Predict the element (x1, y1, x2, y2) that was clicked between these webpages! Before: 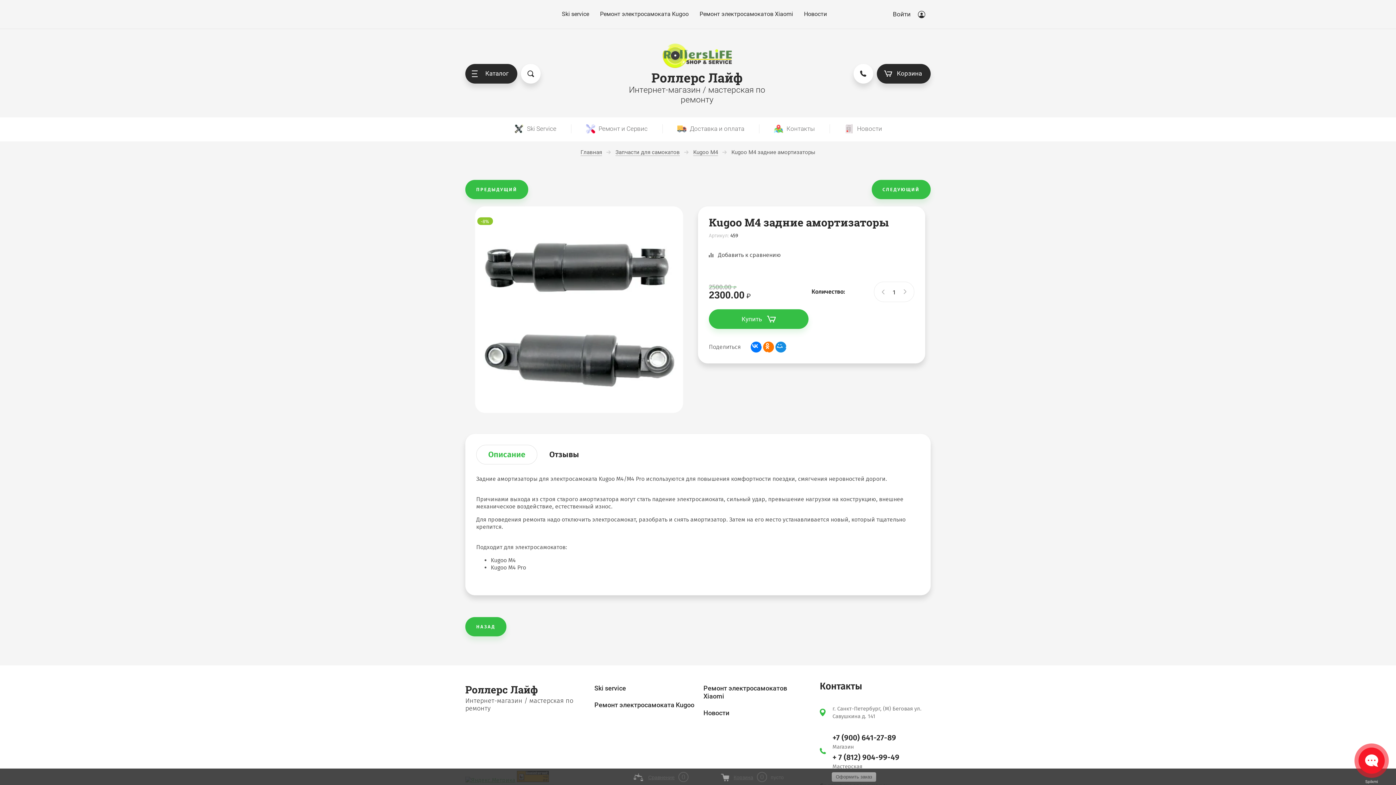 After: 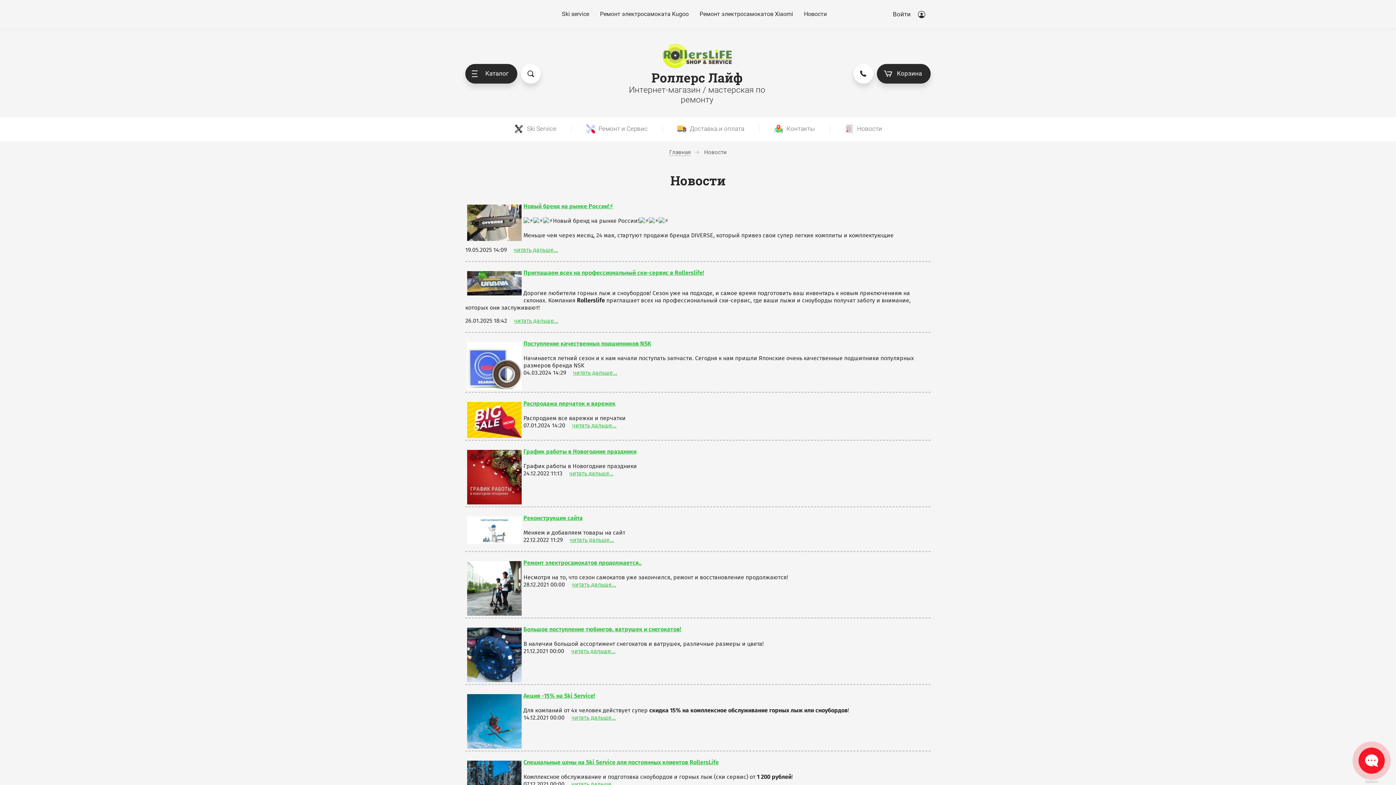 Action: bbox: (703, 709, 729, 717) label: Новости